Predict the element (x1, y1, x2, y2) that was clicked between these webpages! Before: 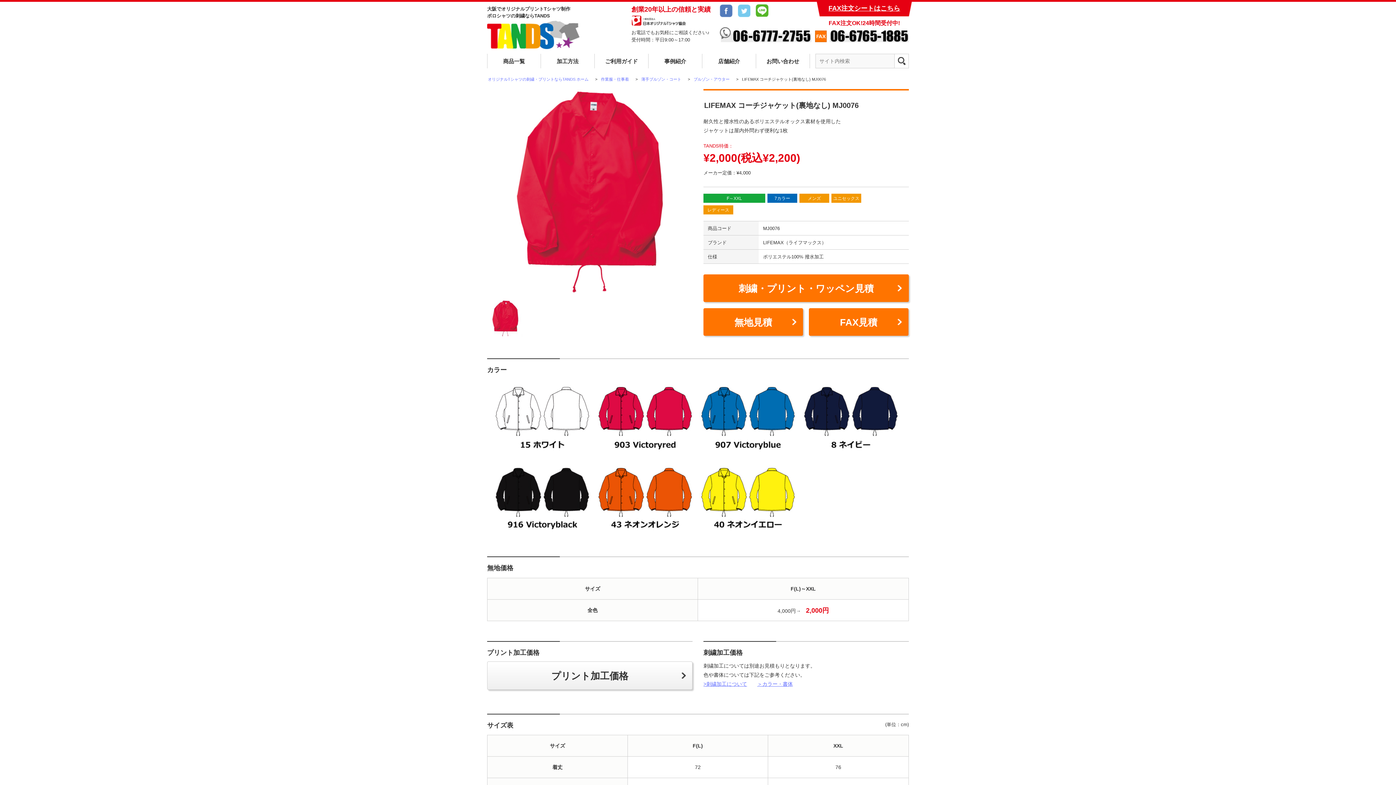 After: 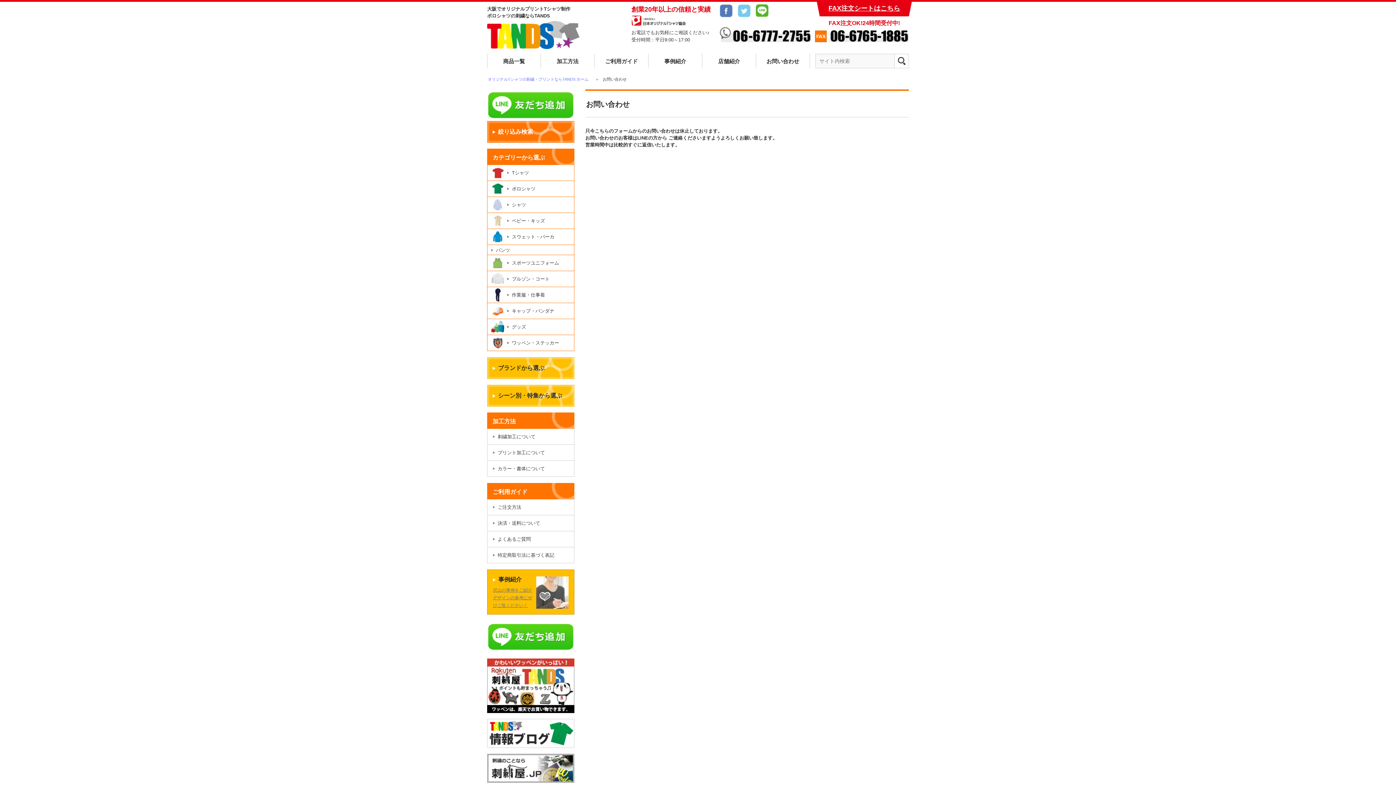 Action: bbox: (756, 53, 810, 68) label: お問い合わせ